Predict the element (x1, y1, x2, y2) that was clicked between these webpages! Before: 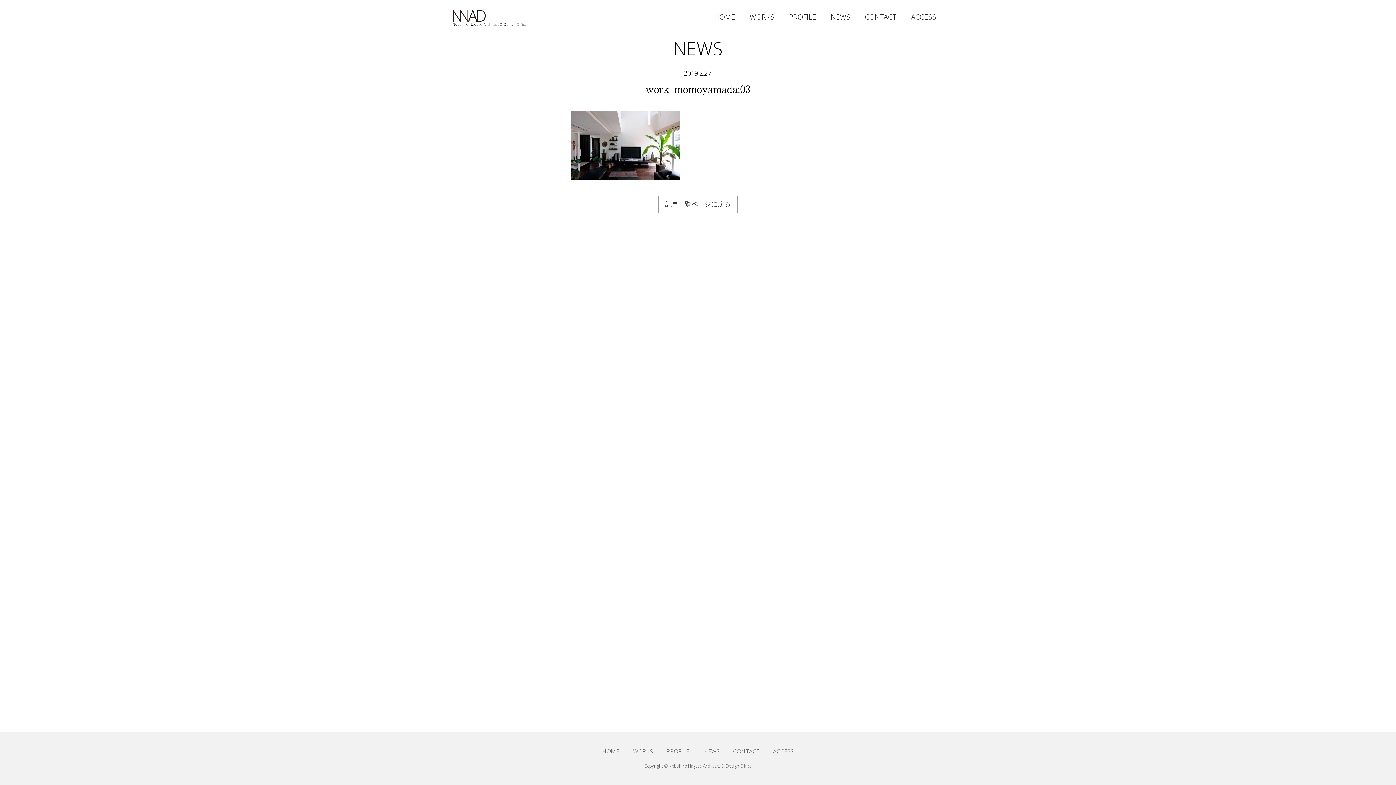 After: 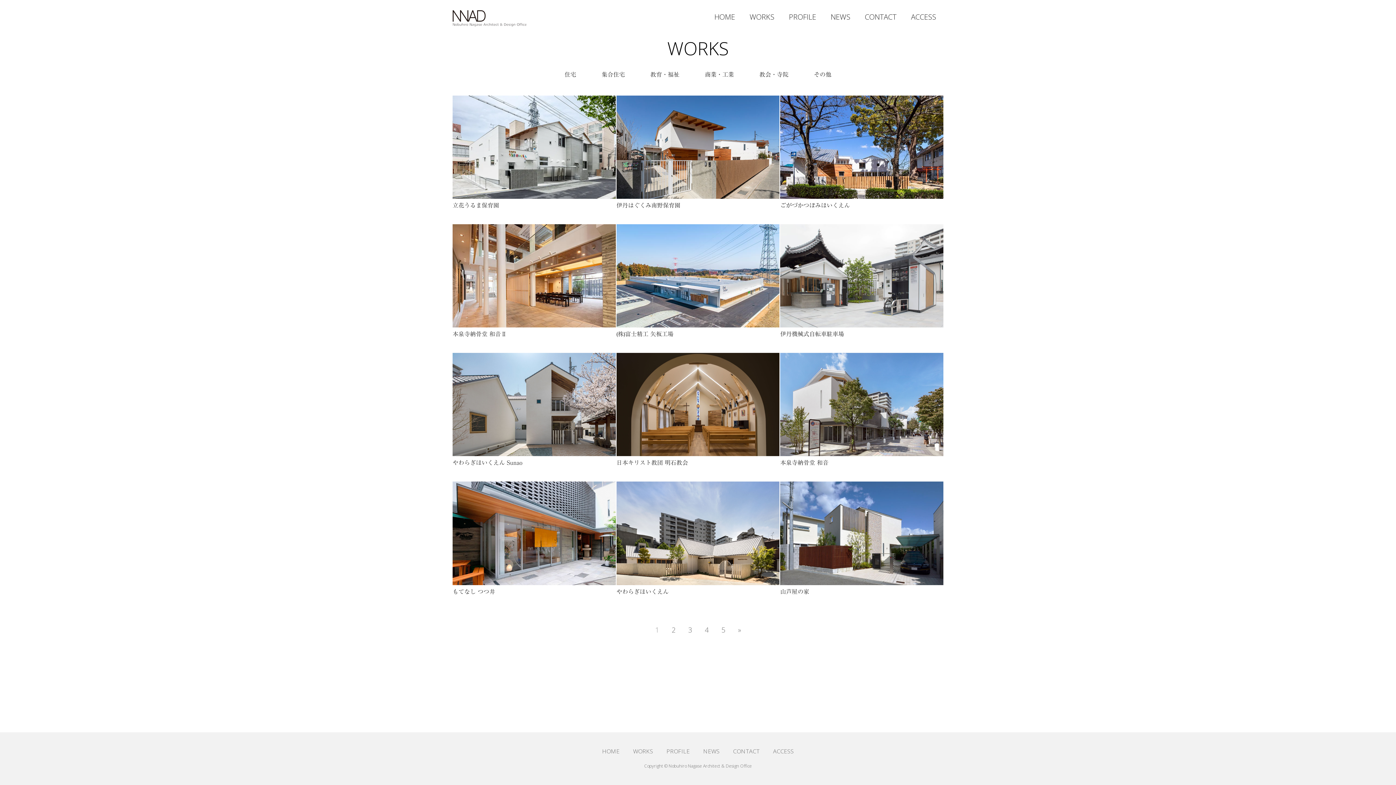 Action: label: WORKS bbox: (633, 747, 653, 755)